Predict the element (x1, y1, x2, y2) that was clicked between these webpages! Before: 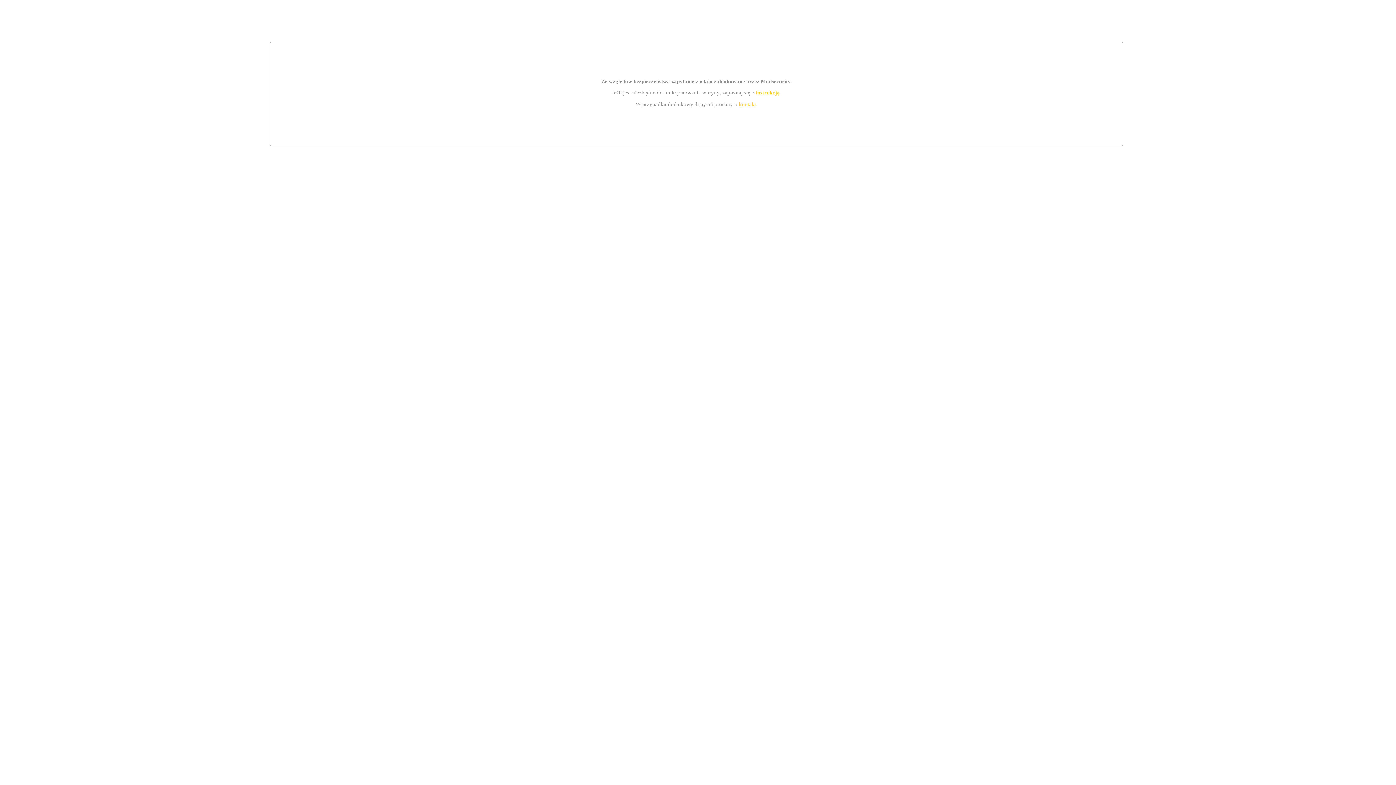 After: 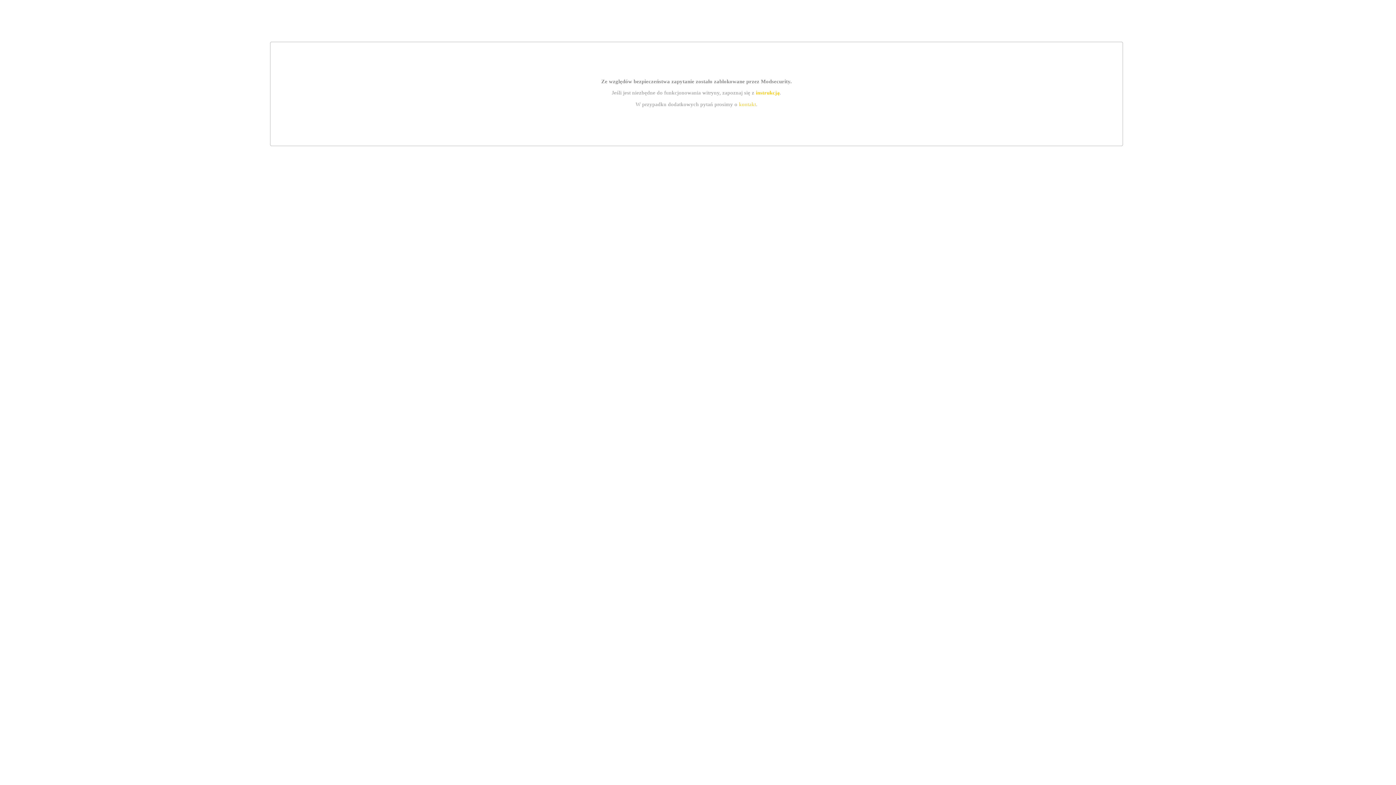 Action: label: instrukcją bbox: (755, 89, 779, 95)